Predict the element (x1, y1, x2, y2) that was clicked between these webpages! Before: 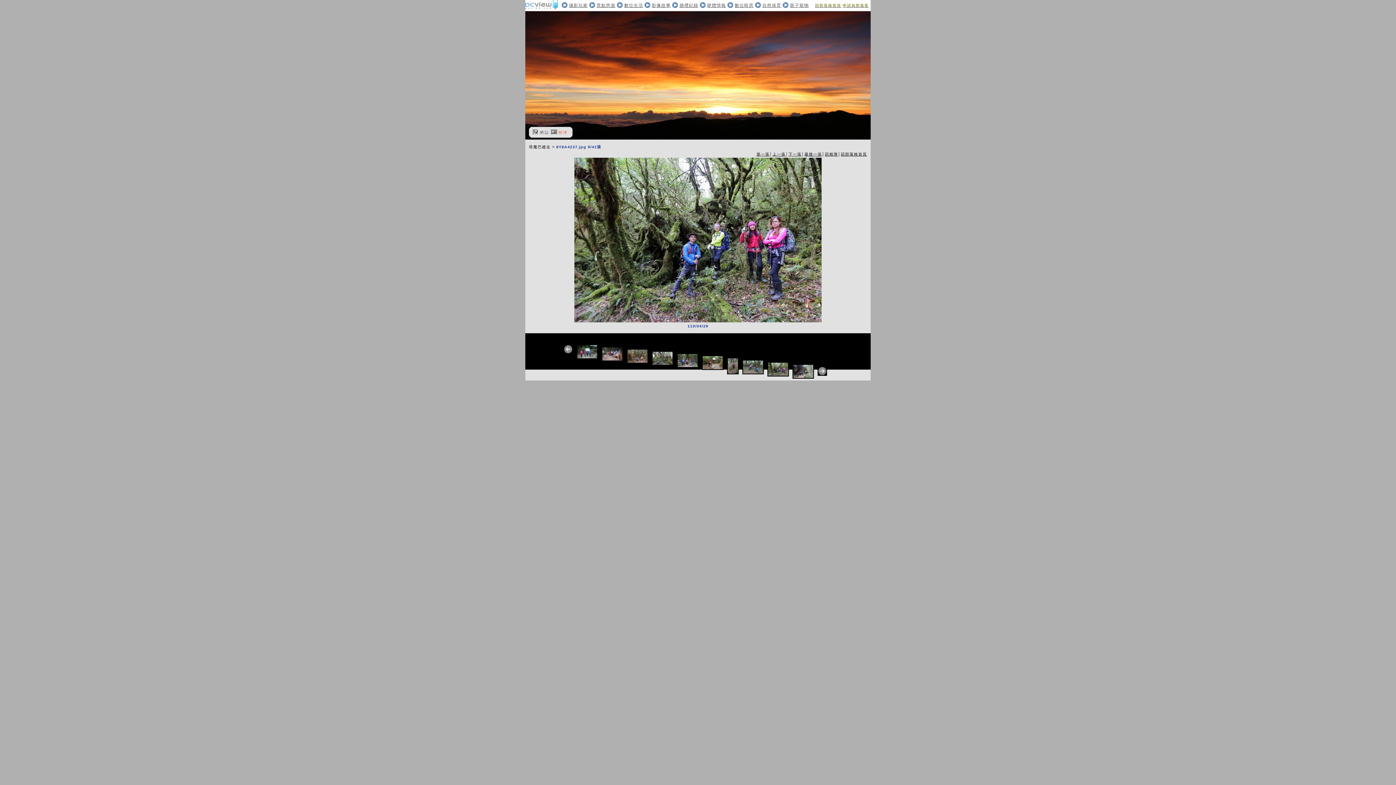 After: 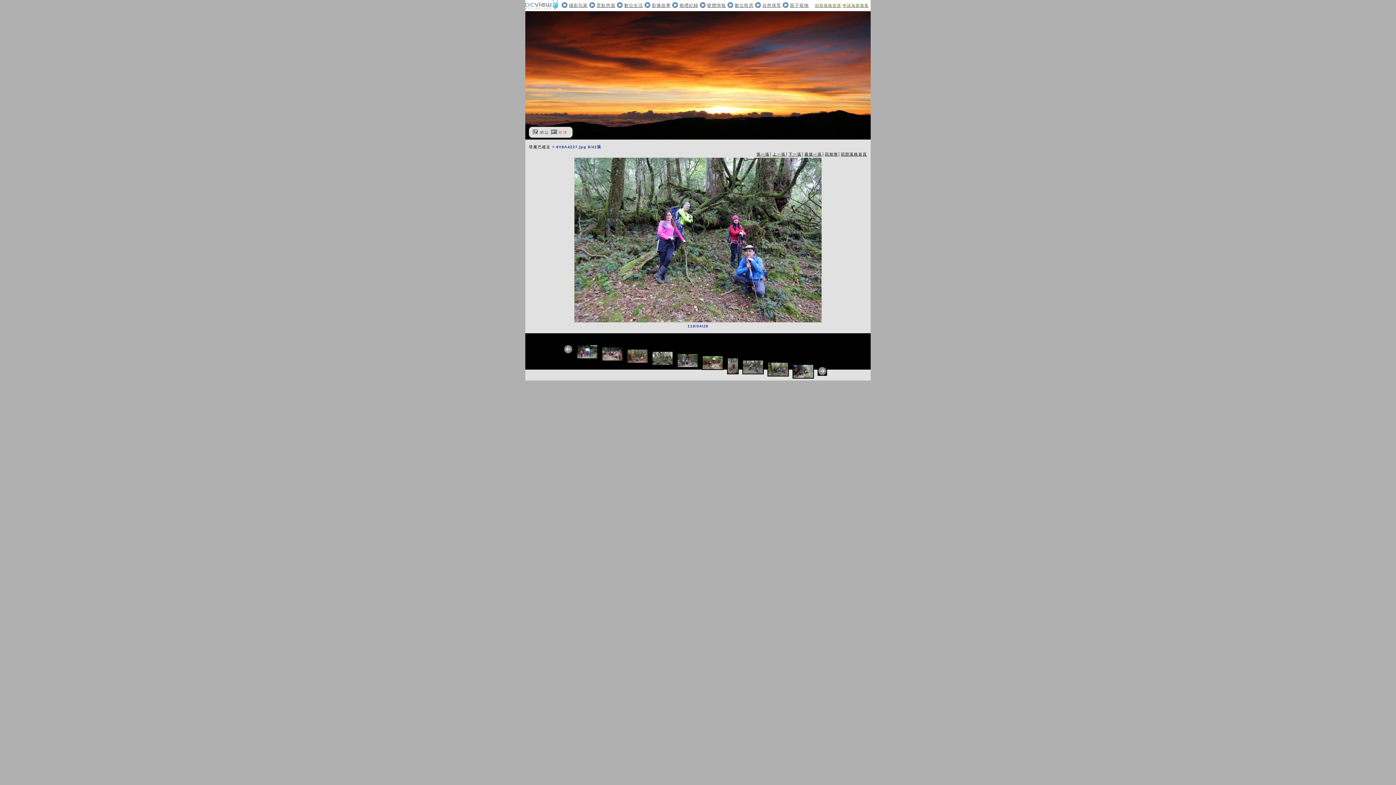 Action: bbox: (772, 152, 785, 156) label: 上一張